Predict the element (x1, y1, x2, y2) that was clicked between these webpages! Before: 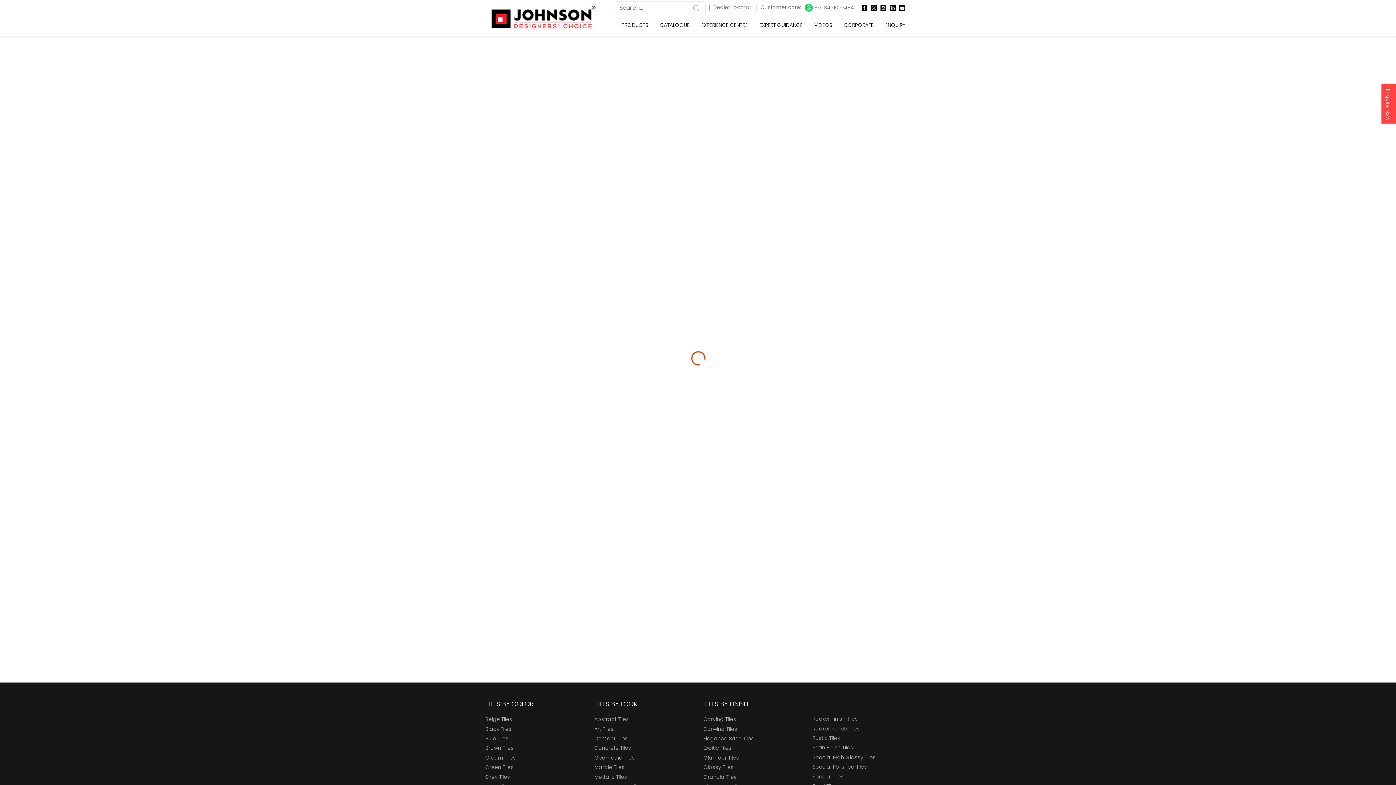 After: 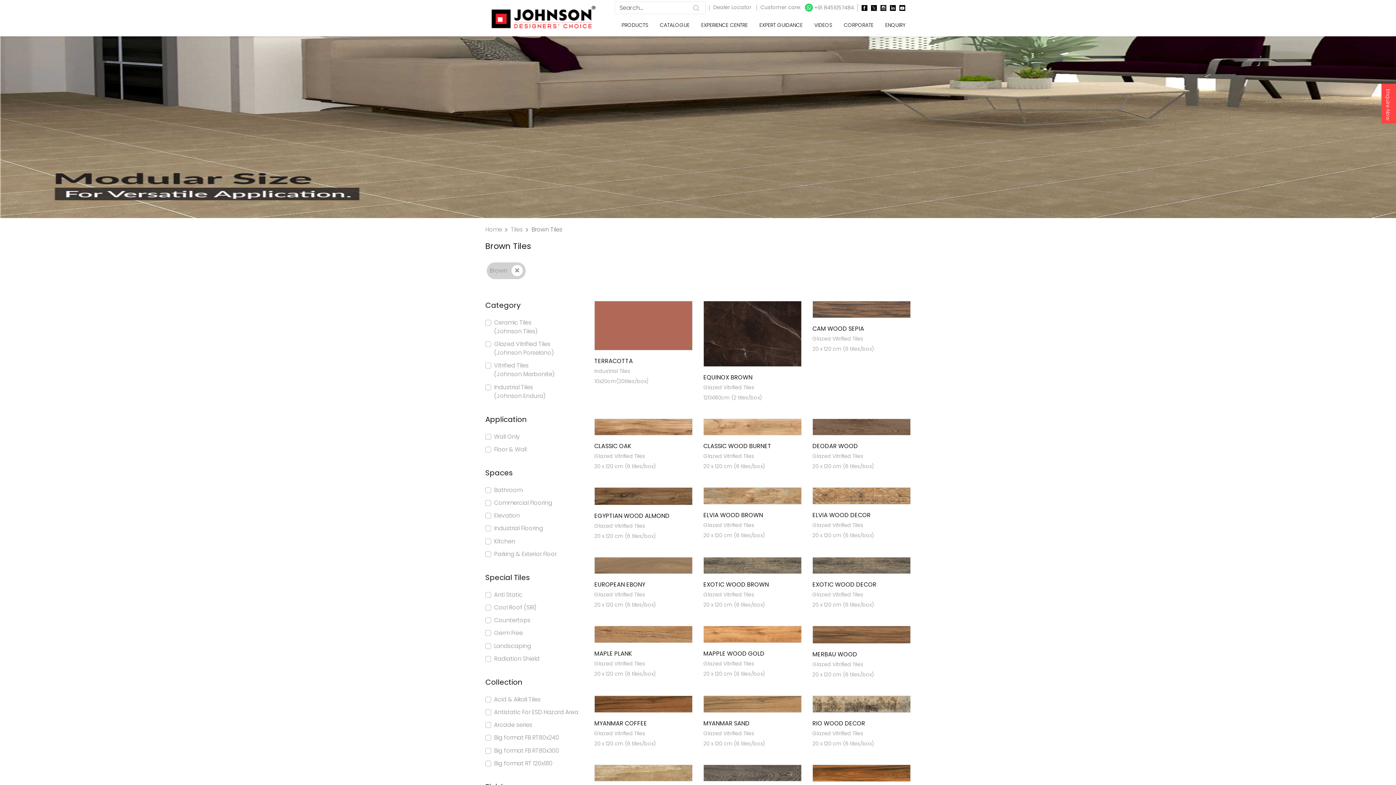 Action: bbox: (485, 744, 513, 752) label: Brown Tiles